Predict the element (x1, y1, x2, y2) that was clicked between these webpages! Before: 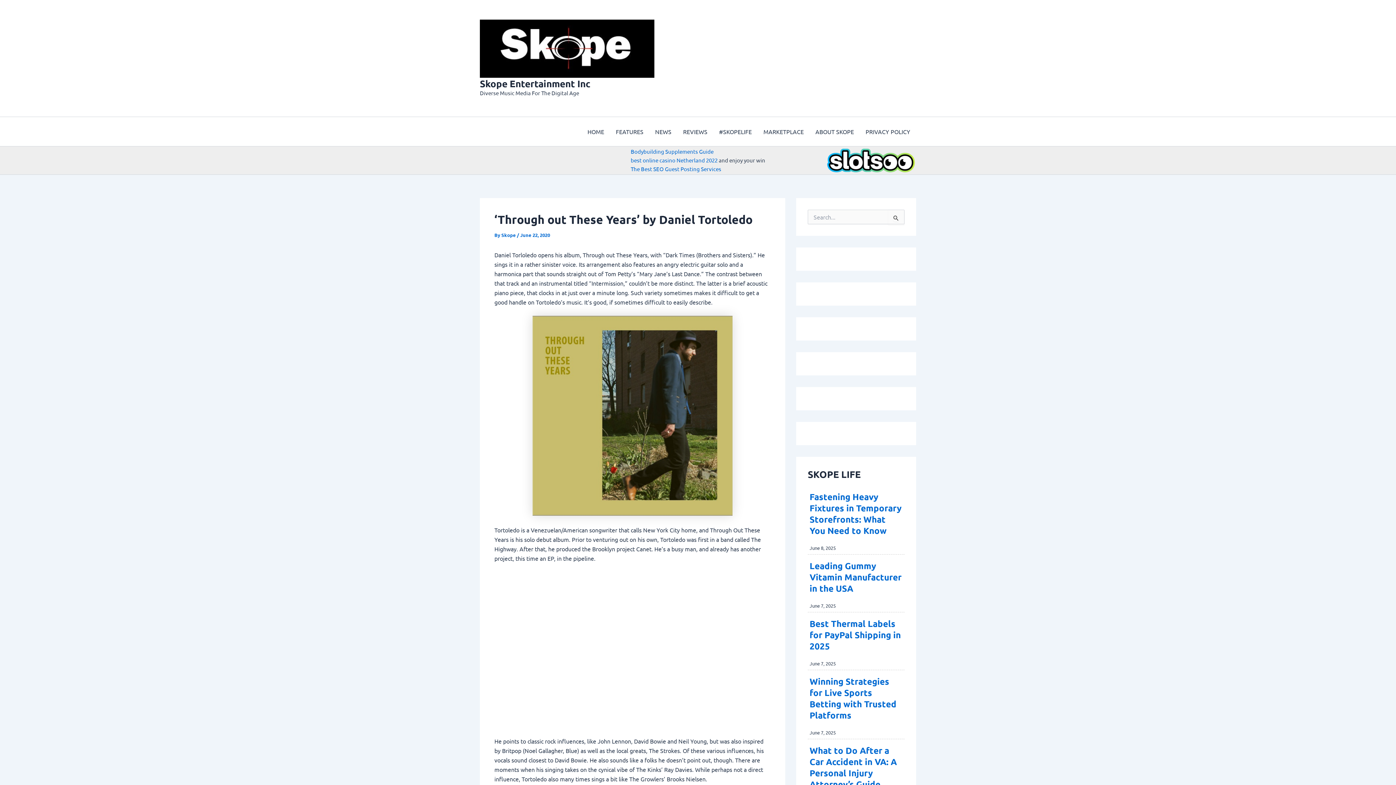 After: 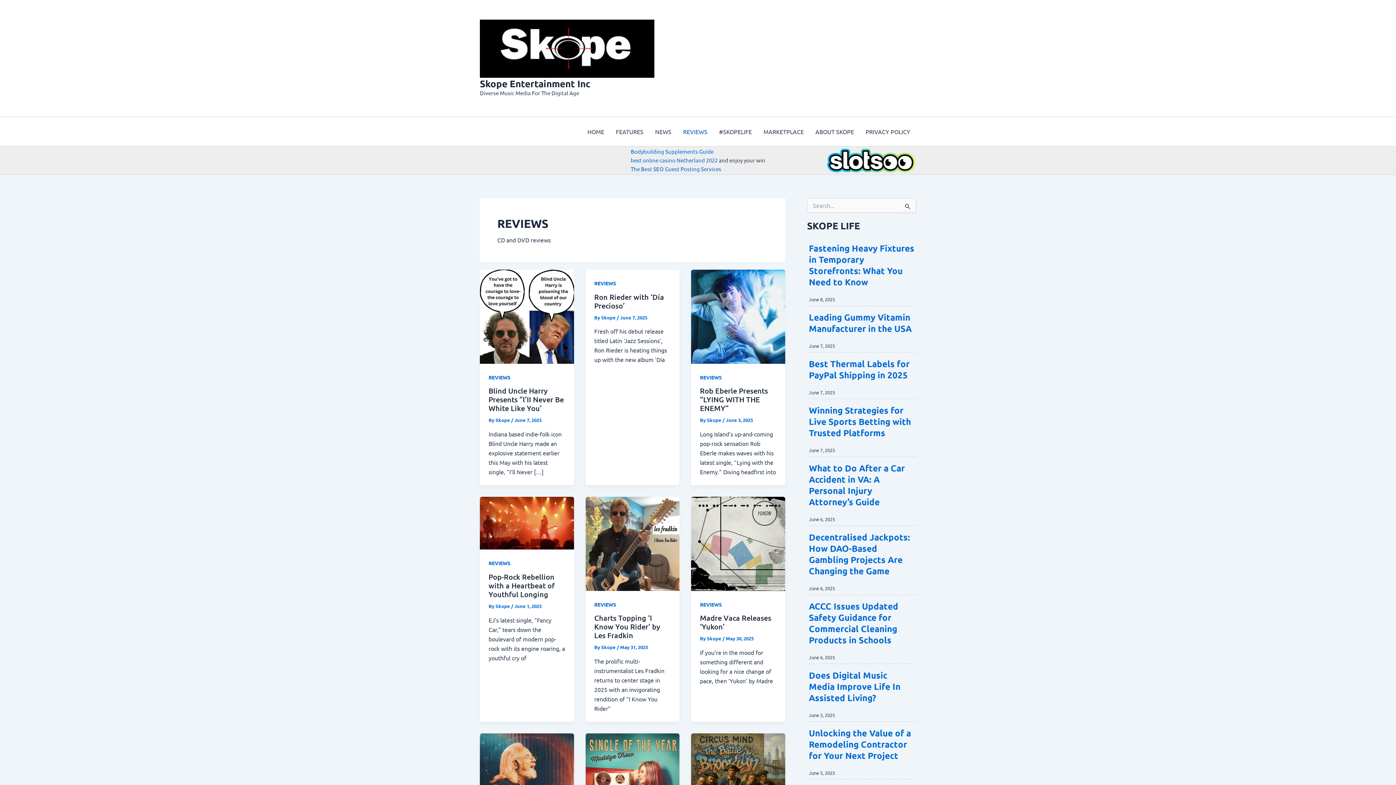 Action: bbox: (677, 117, 713, 146) label: REVIEWS